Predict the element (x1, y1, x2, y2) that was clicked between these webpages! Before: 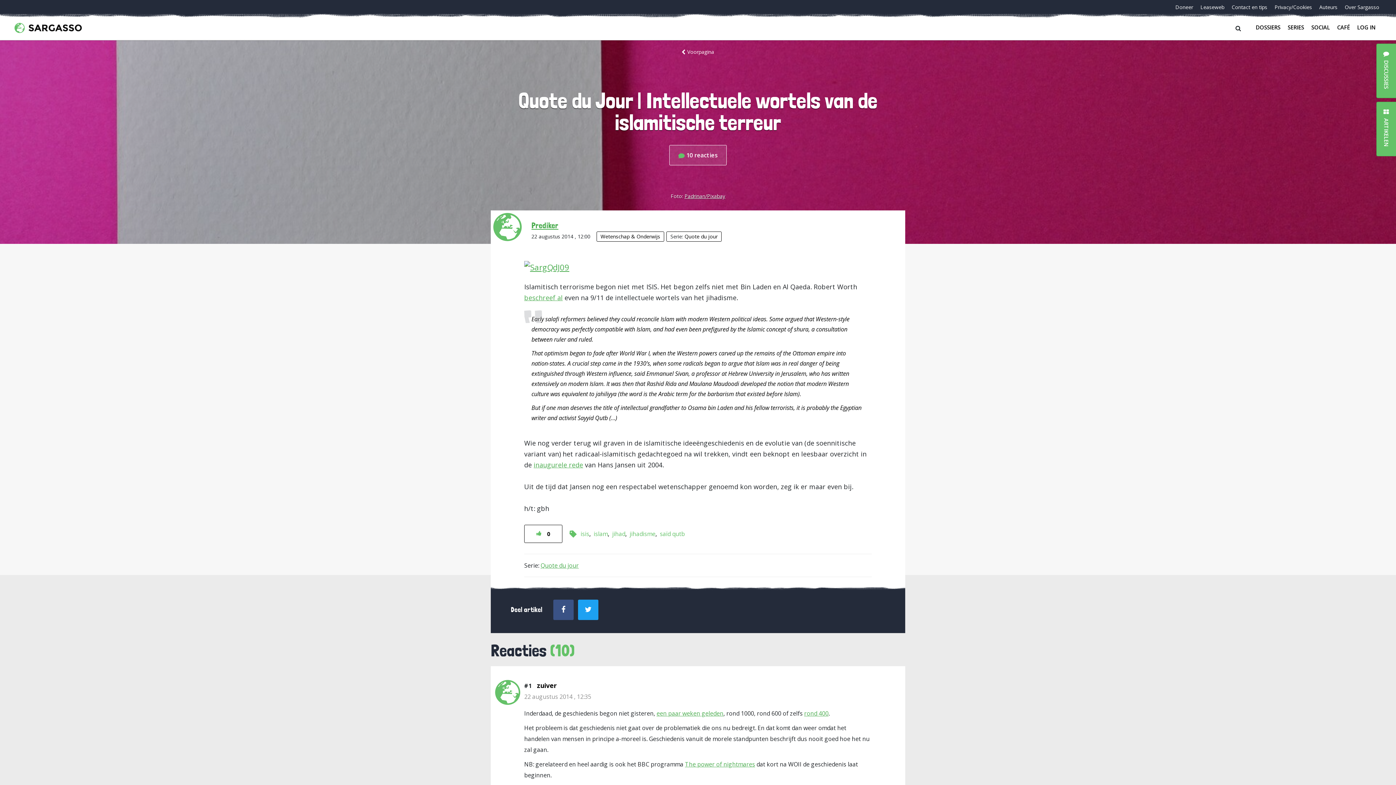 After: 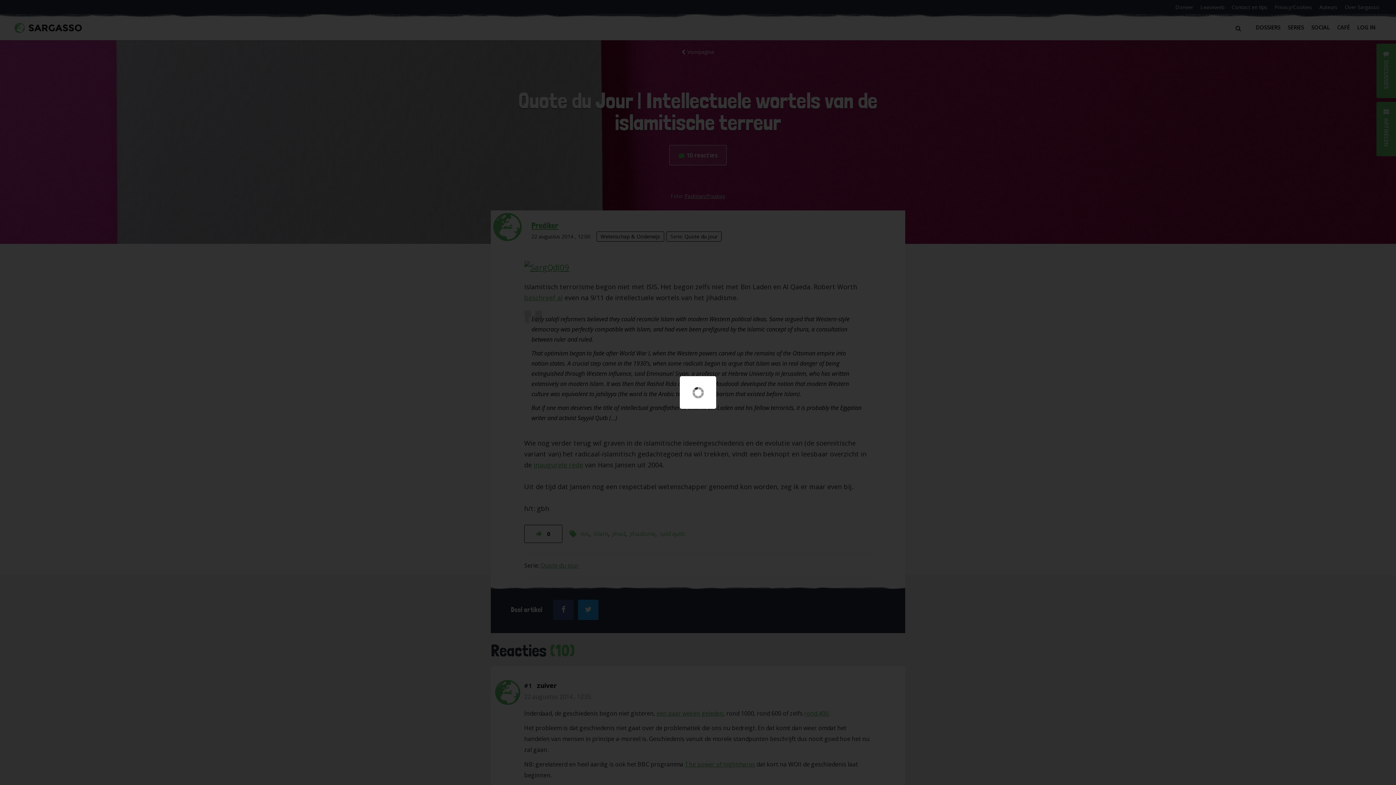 Action: bbox: (524, 260, 569, 271)